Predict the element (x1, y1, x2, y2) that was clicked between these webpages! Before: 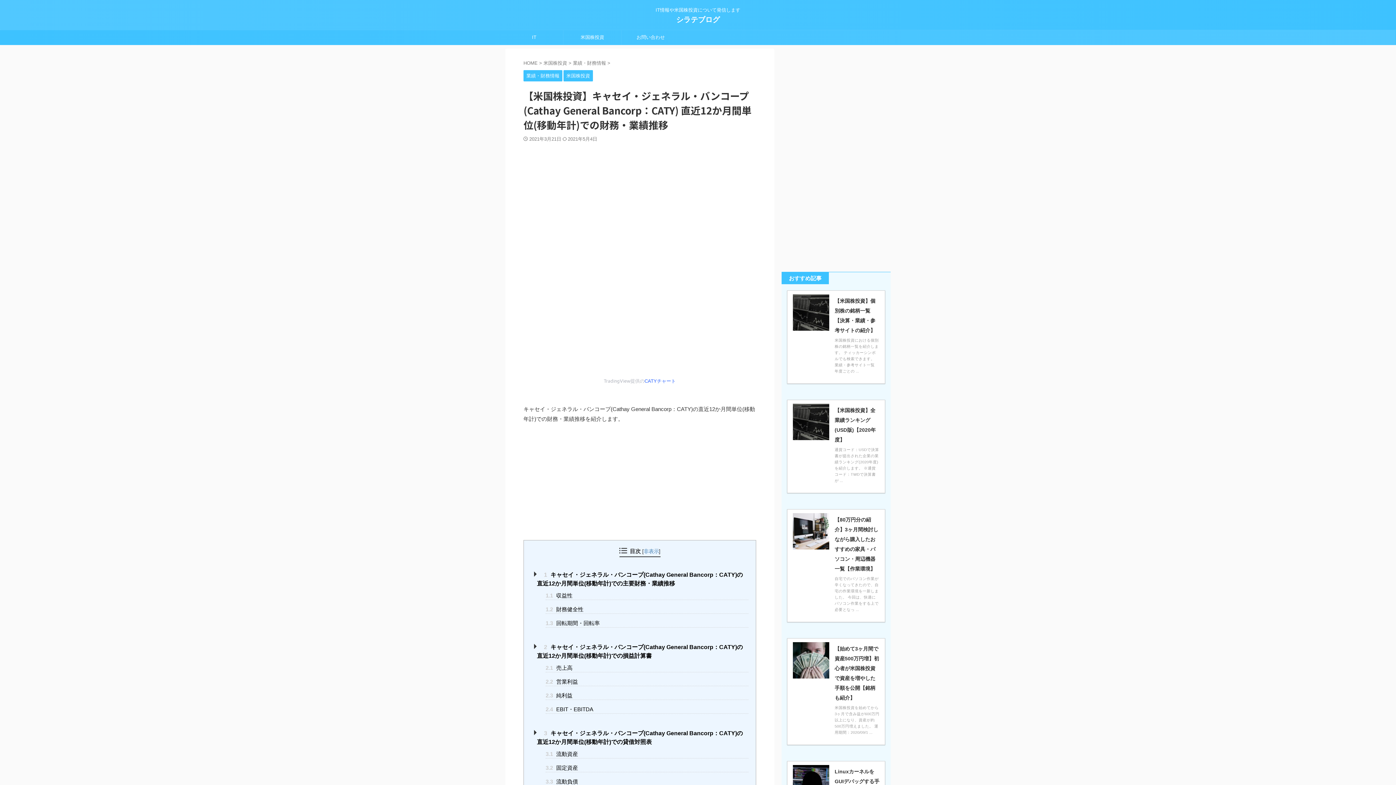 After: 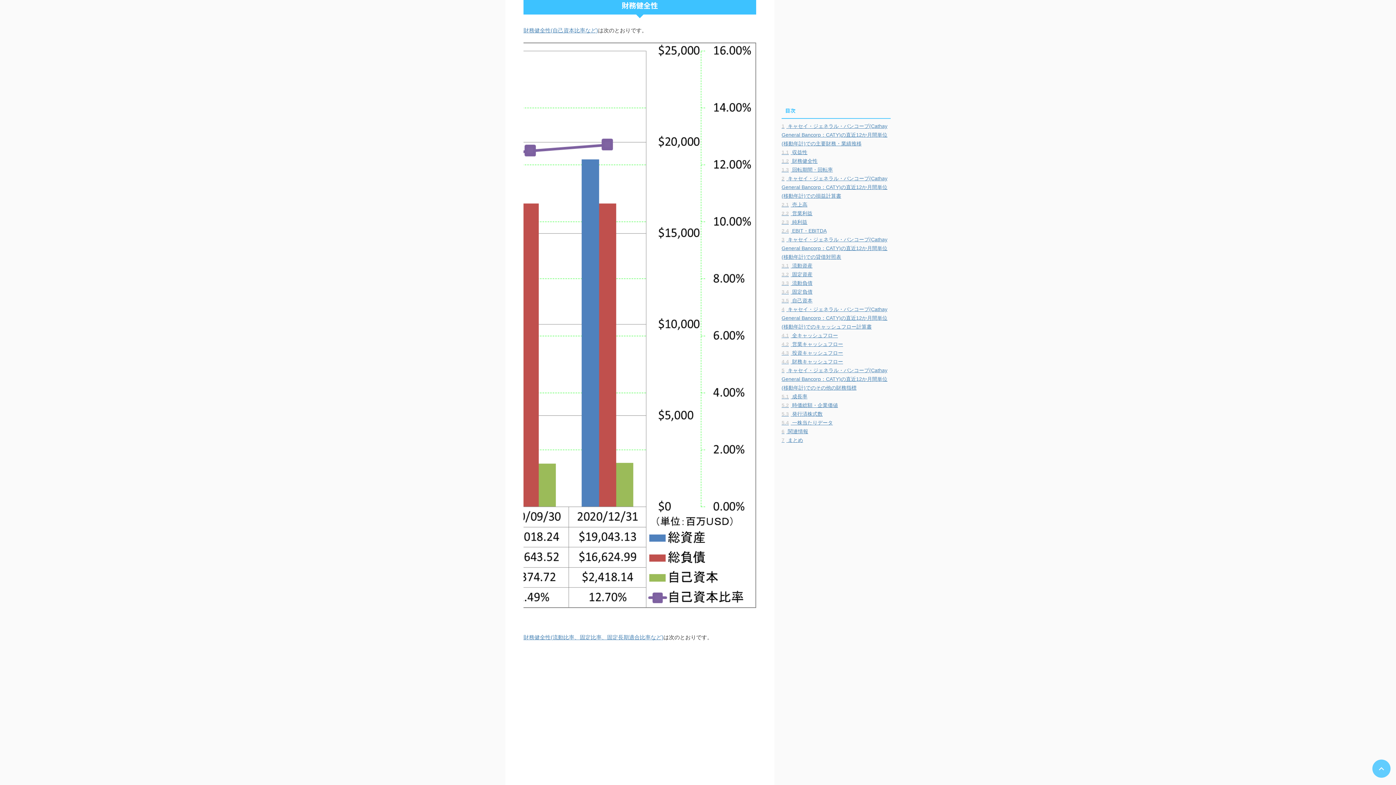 Action: label: 1.2 財務健全性 bbox: (545, 605, 748, 614)